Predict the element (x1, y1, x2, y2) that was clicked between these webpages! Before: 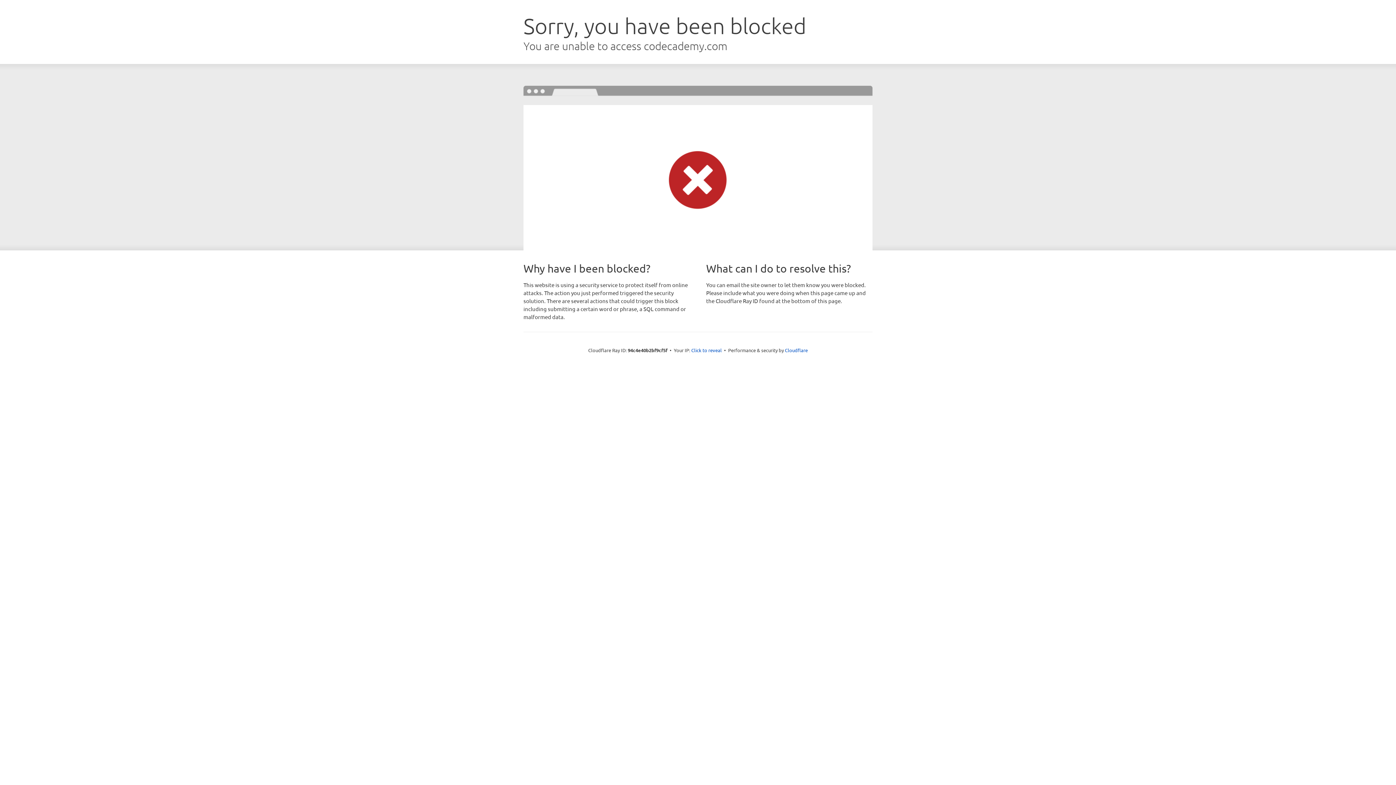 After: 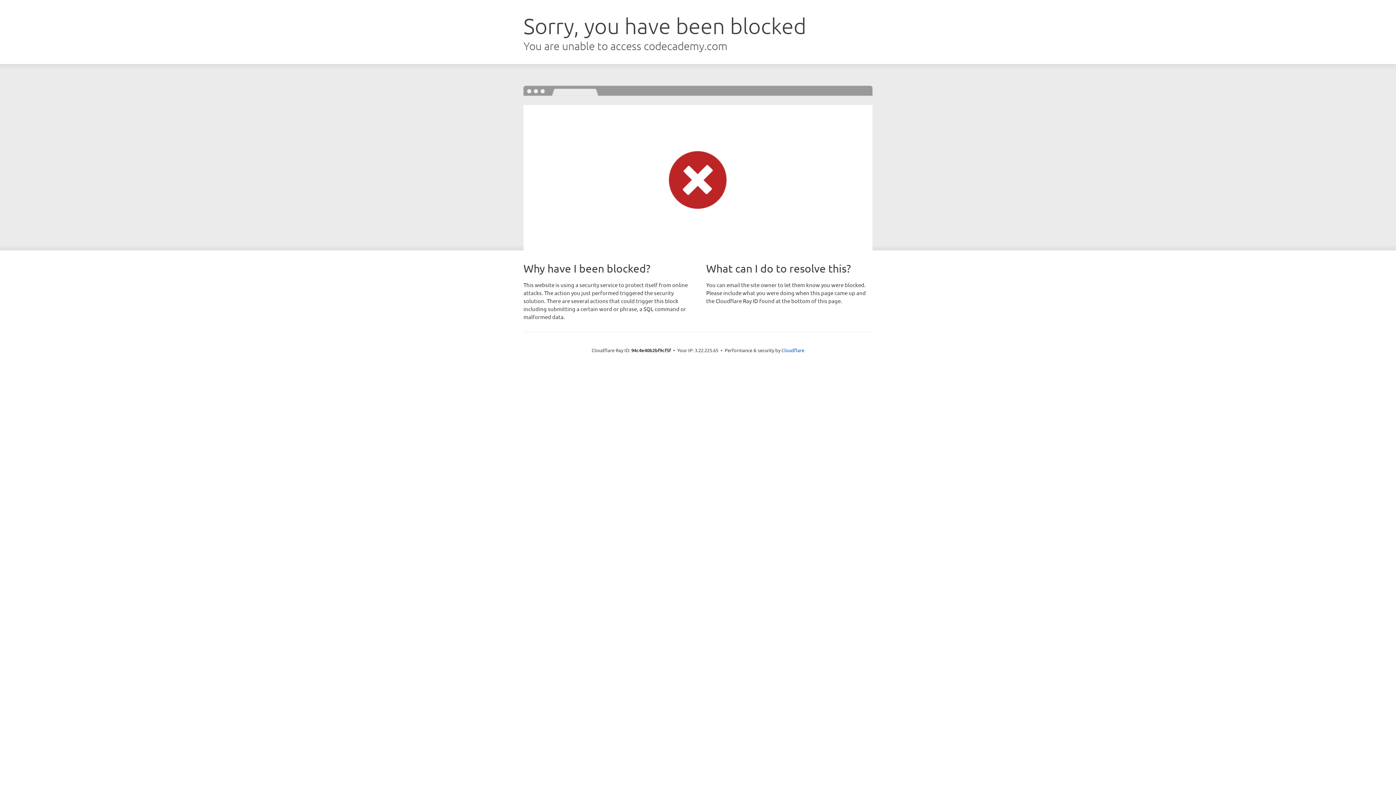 Action: bbox: (691, 346, 722, 353) label: Click to reveal